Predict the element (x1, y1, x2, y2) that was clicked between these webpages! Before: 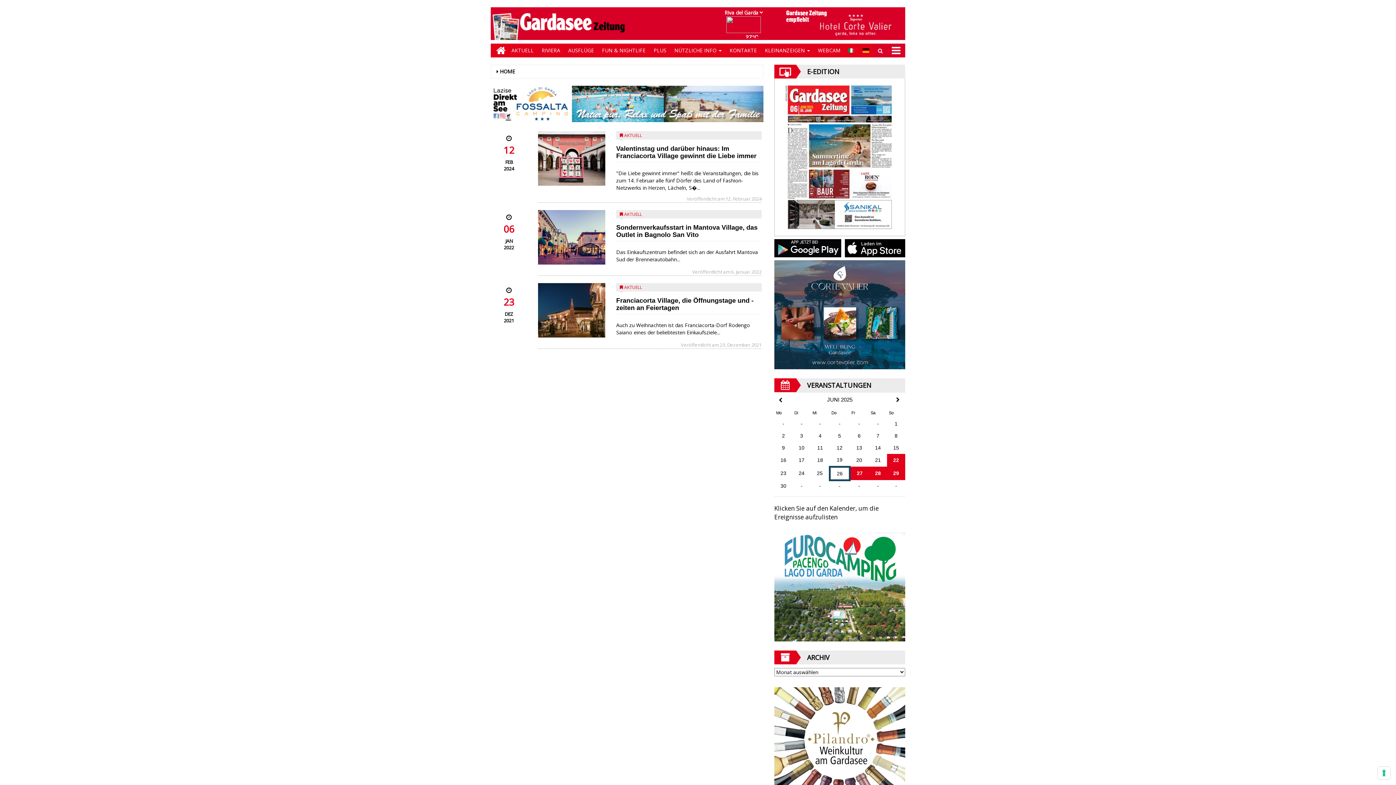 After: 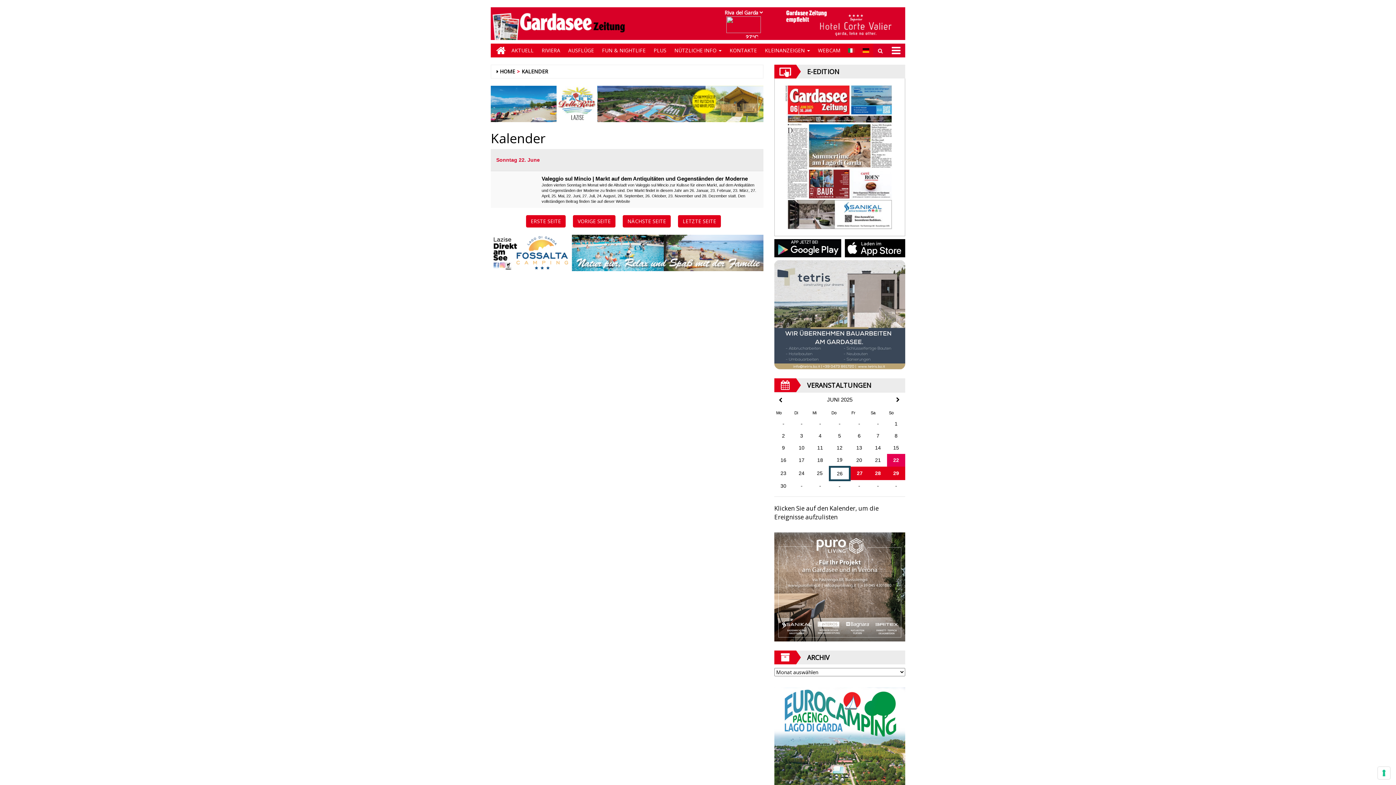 Action: label: Beiträge veröffentlicht am 22. June 2025 bbox: (891, 455, 901, 465)